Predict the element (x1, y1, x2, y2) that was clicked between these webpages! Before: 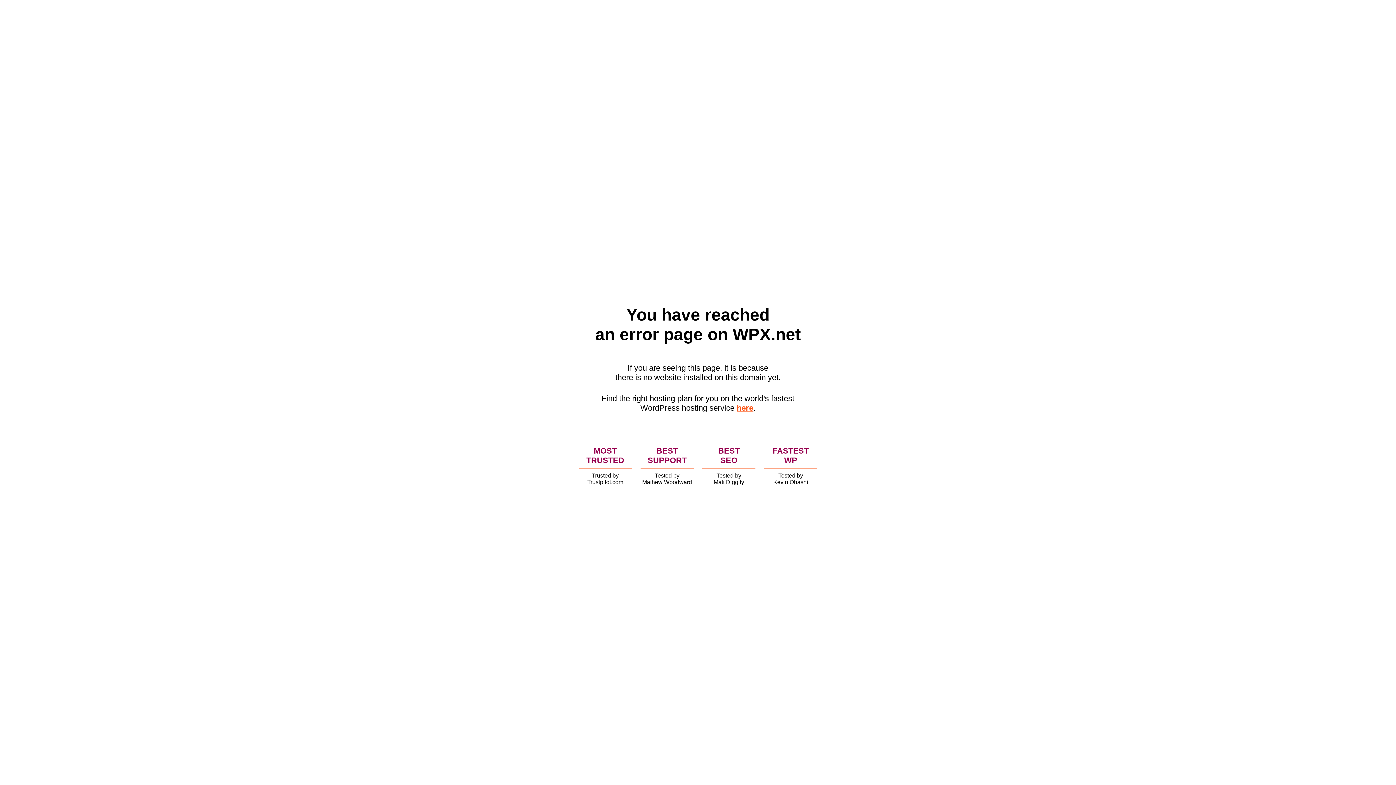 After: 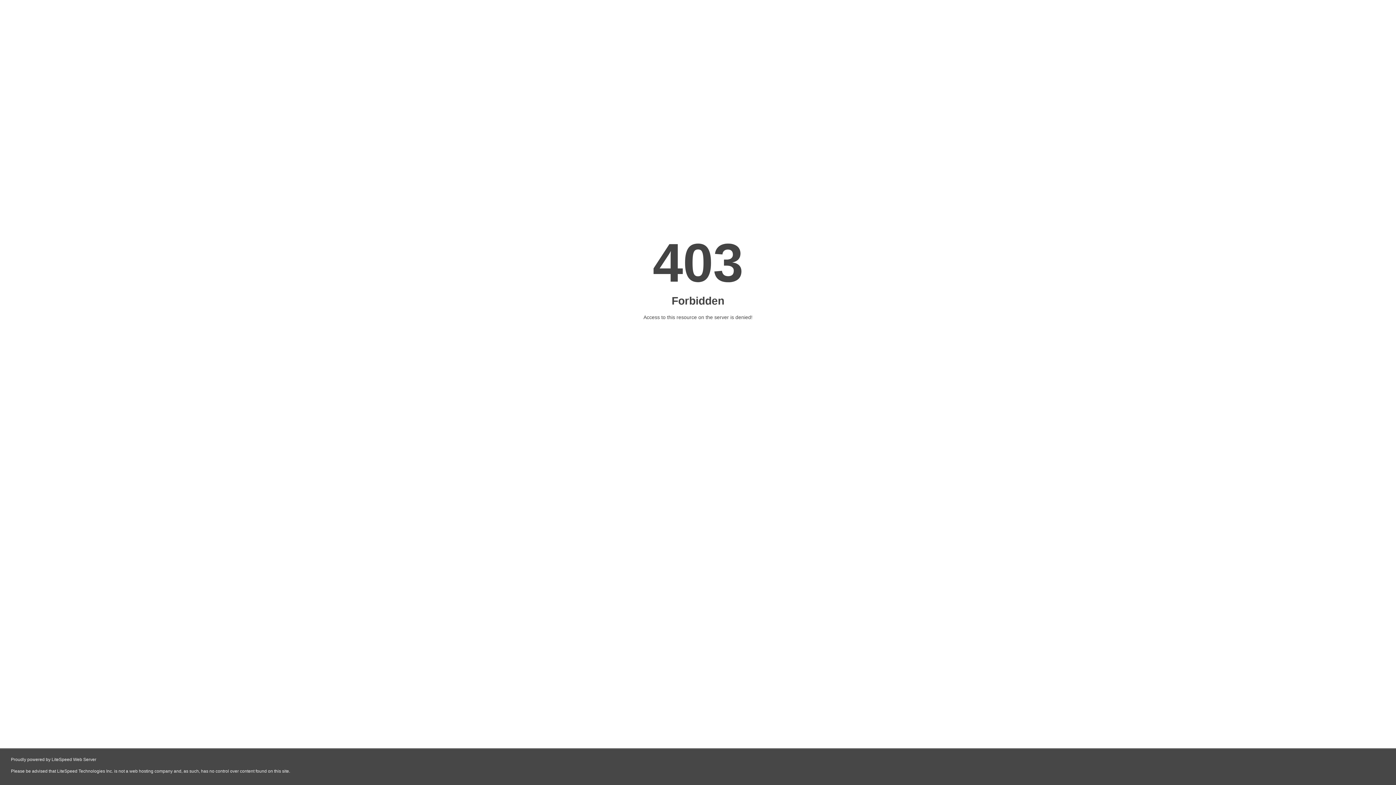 Action: bbox: (736, 403, 753, 412) label: here